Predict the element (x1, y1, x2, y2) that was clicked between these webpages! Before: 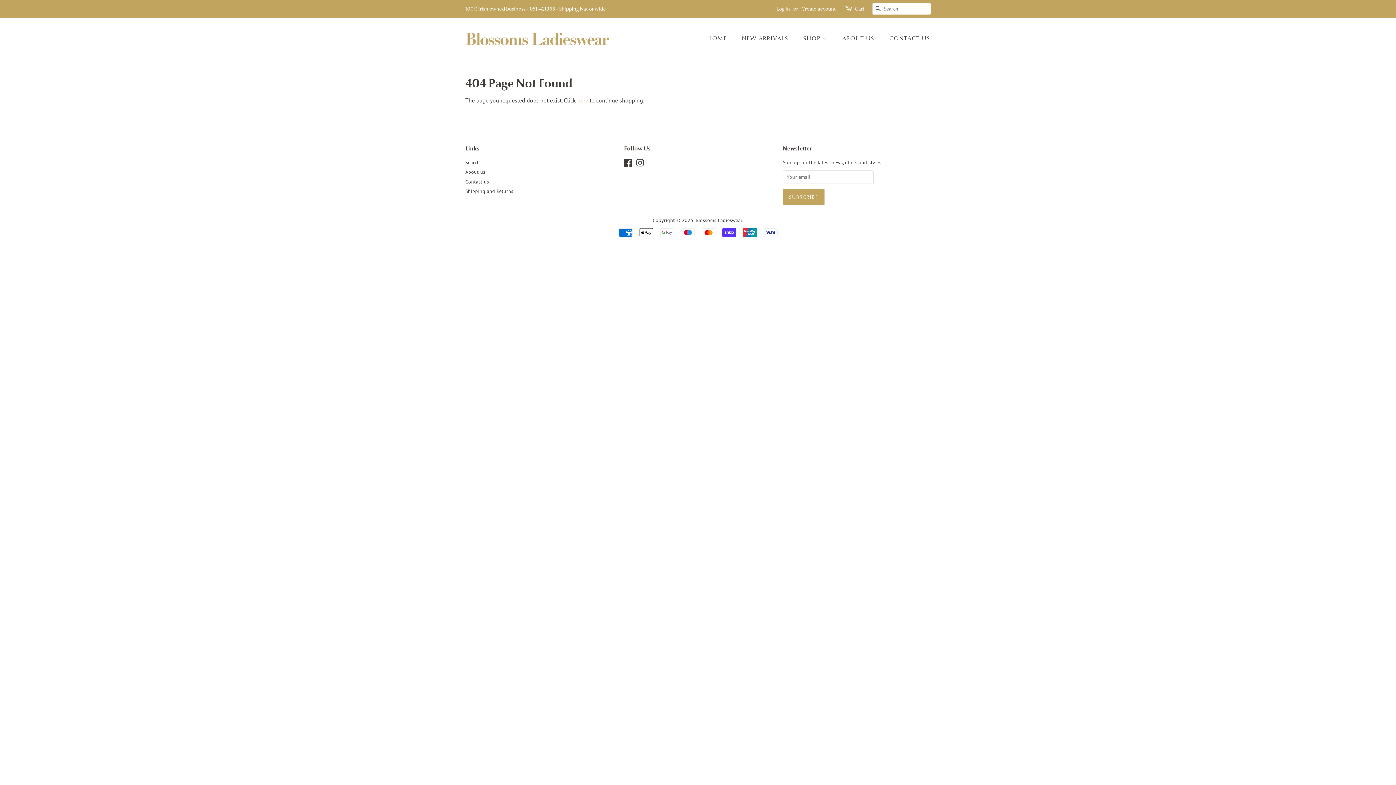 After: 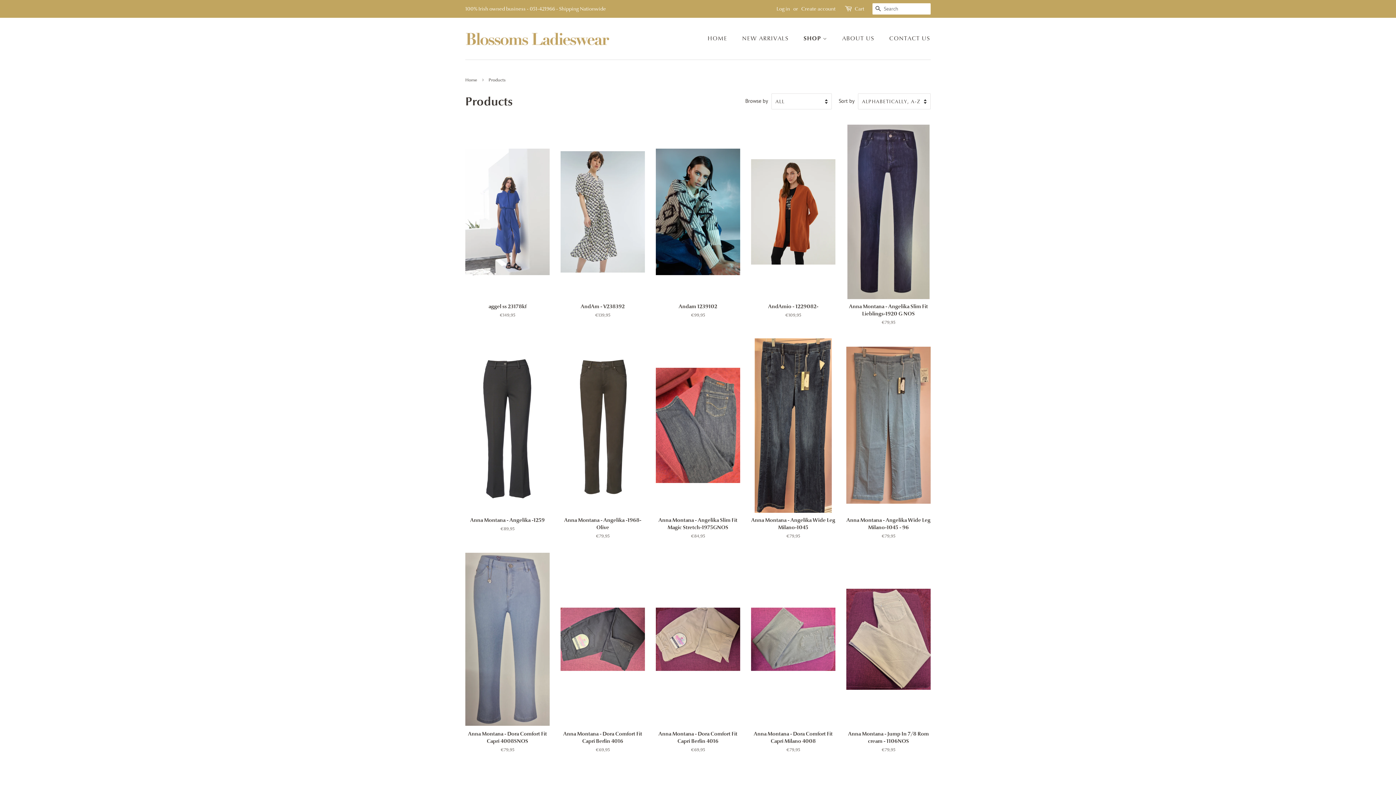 Action: bbox: (577, 96, 588, 104) label: here